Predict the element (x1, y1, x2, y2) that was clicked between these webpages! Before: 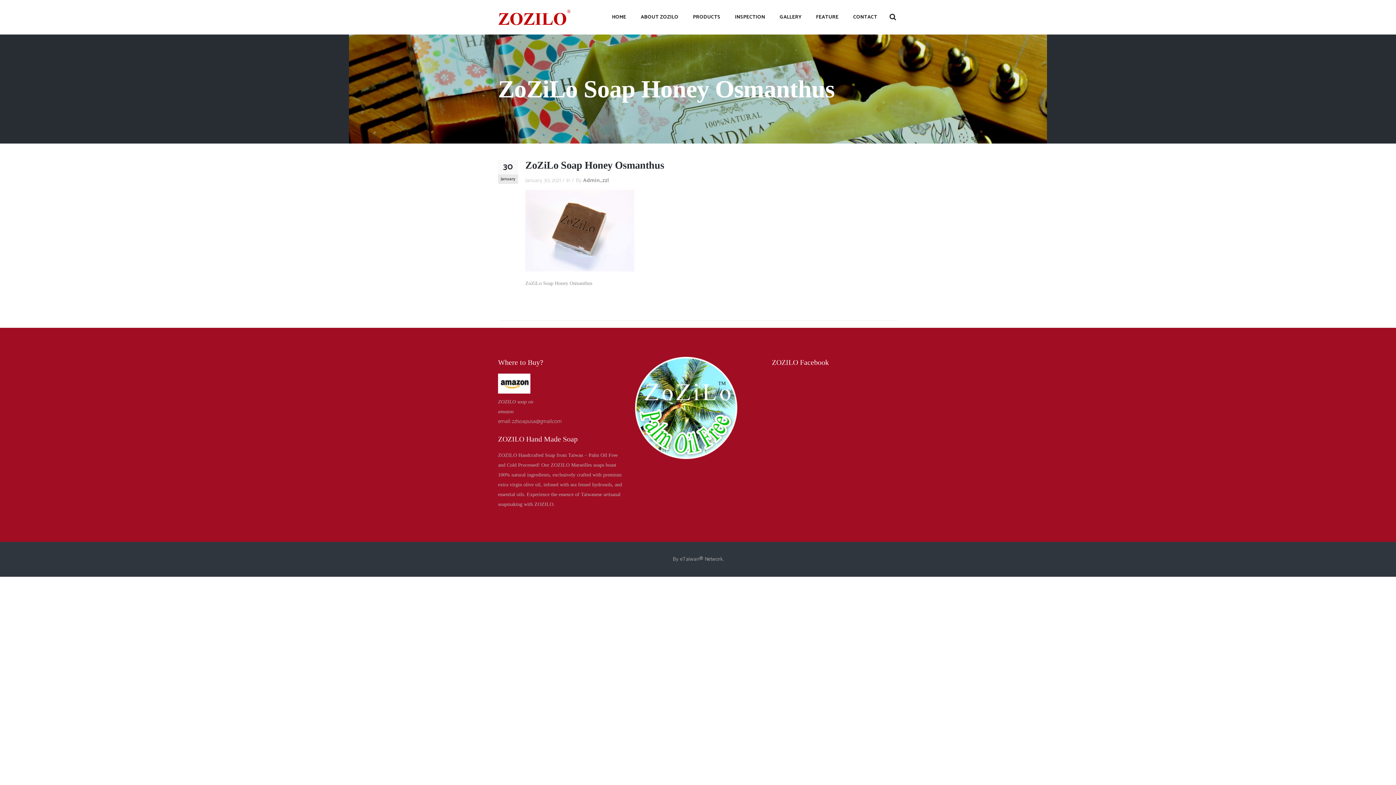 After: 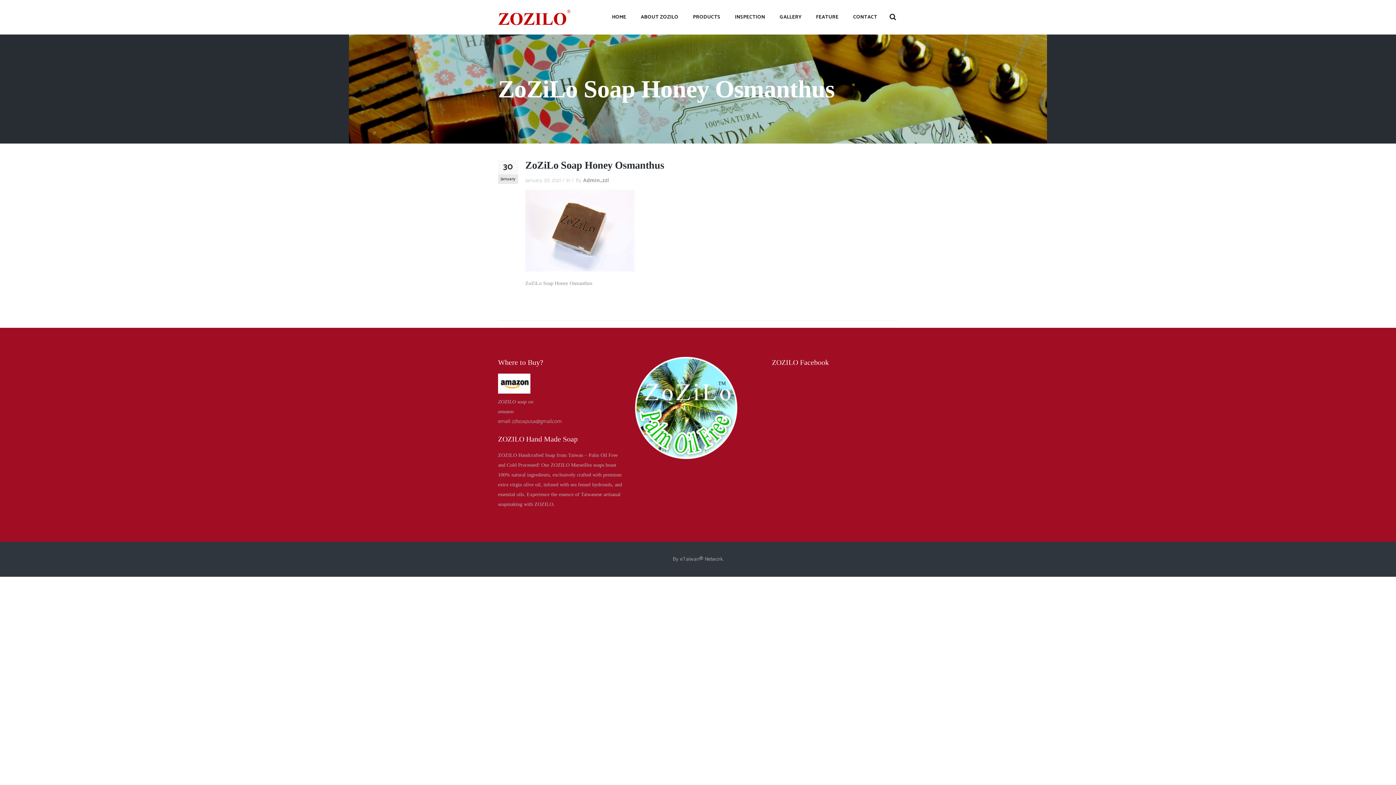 Action: bbox: (888, 45, 898, 58)